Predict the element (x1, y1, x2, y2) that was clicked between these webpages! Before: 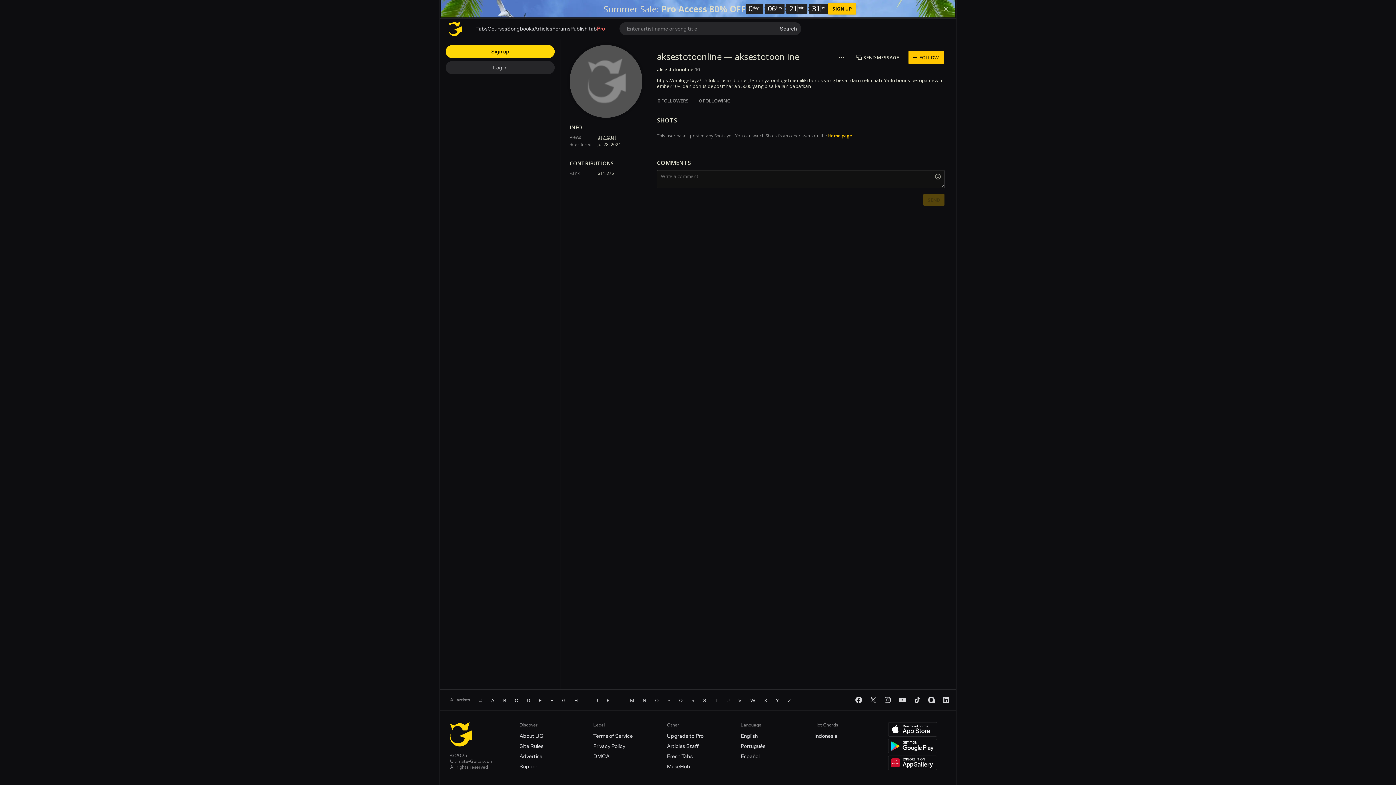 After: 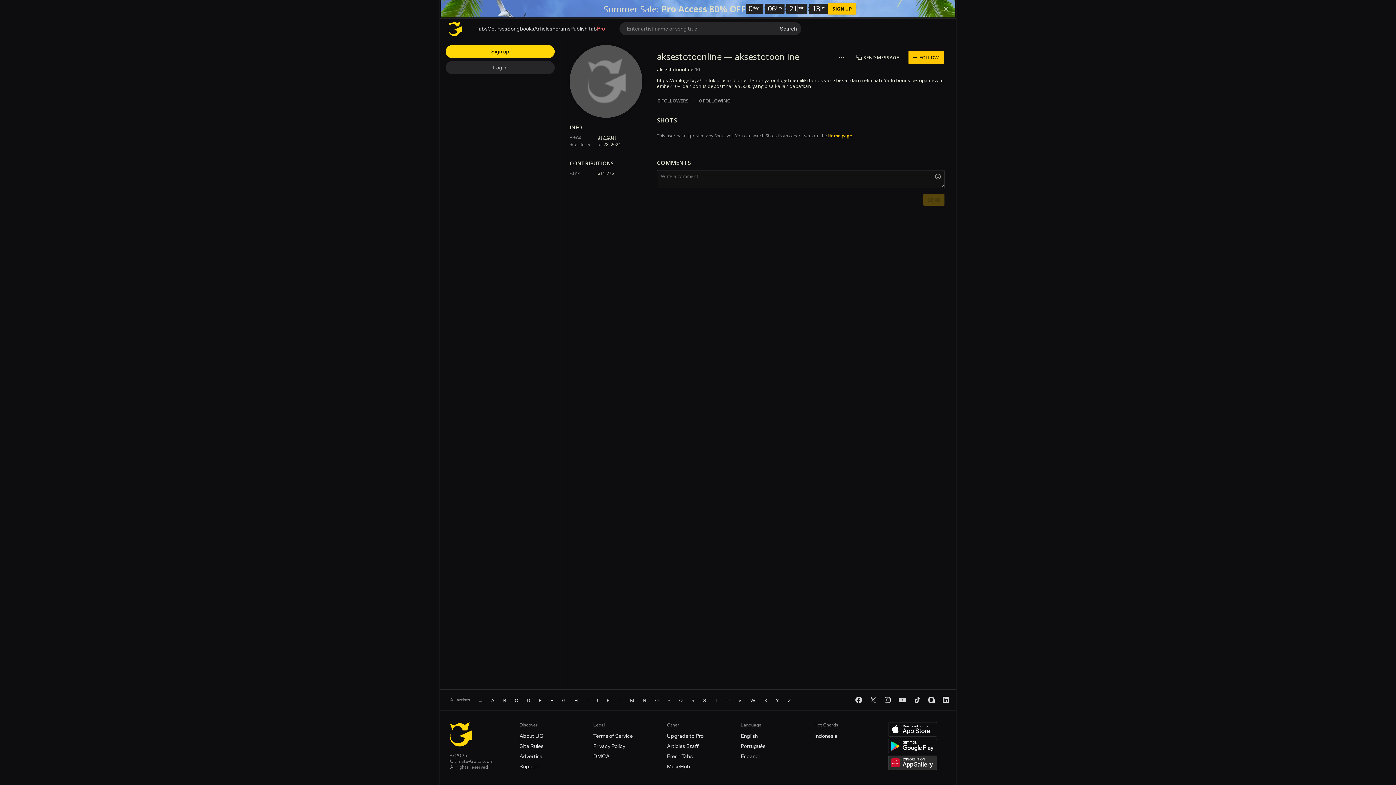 Action: bbox: (888, 756, 937, 770)